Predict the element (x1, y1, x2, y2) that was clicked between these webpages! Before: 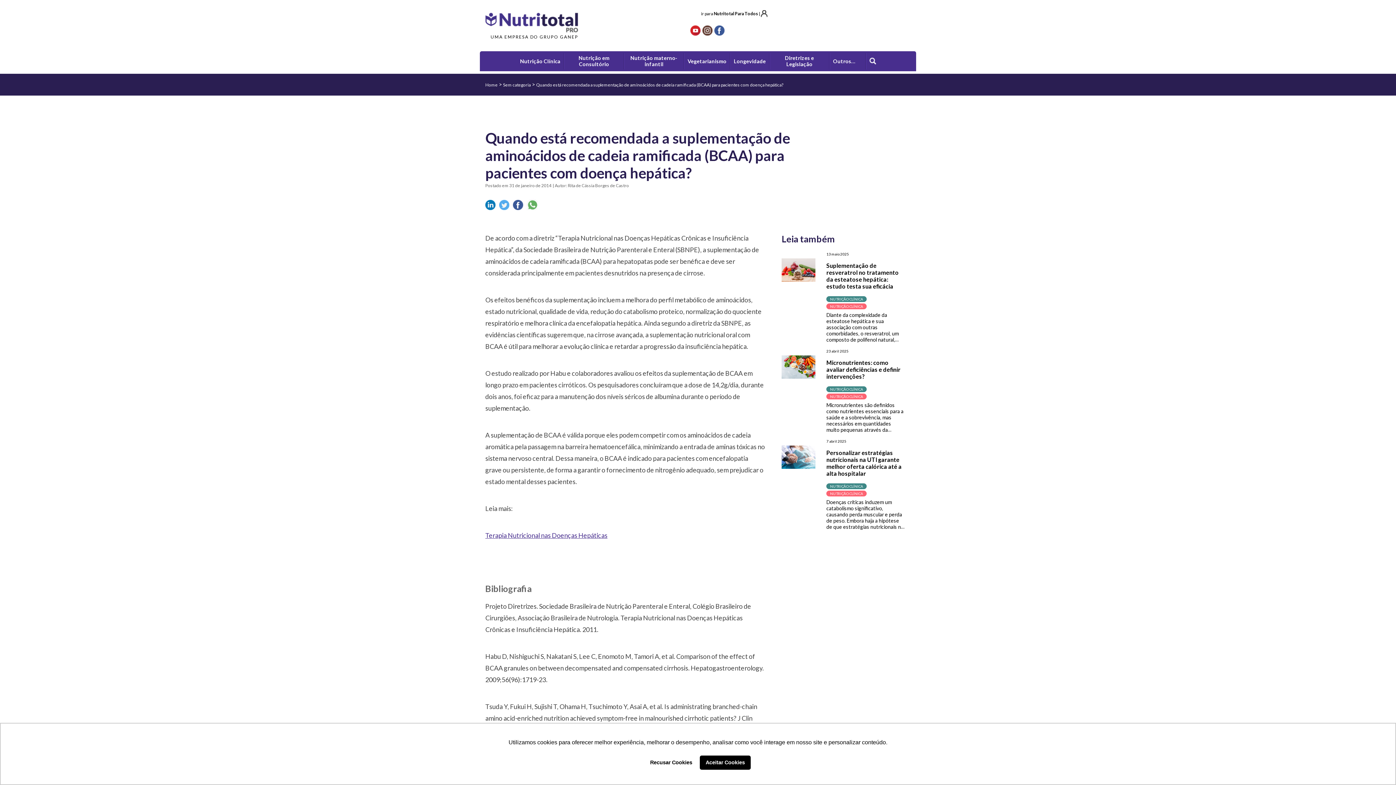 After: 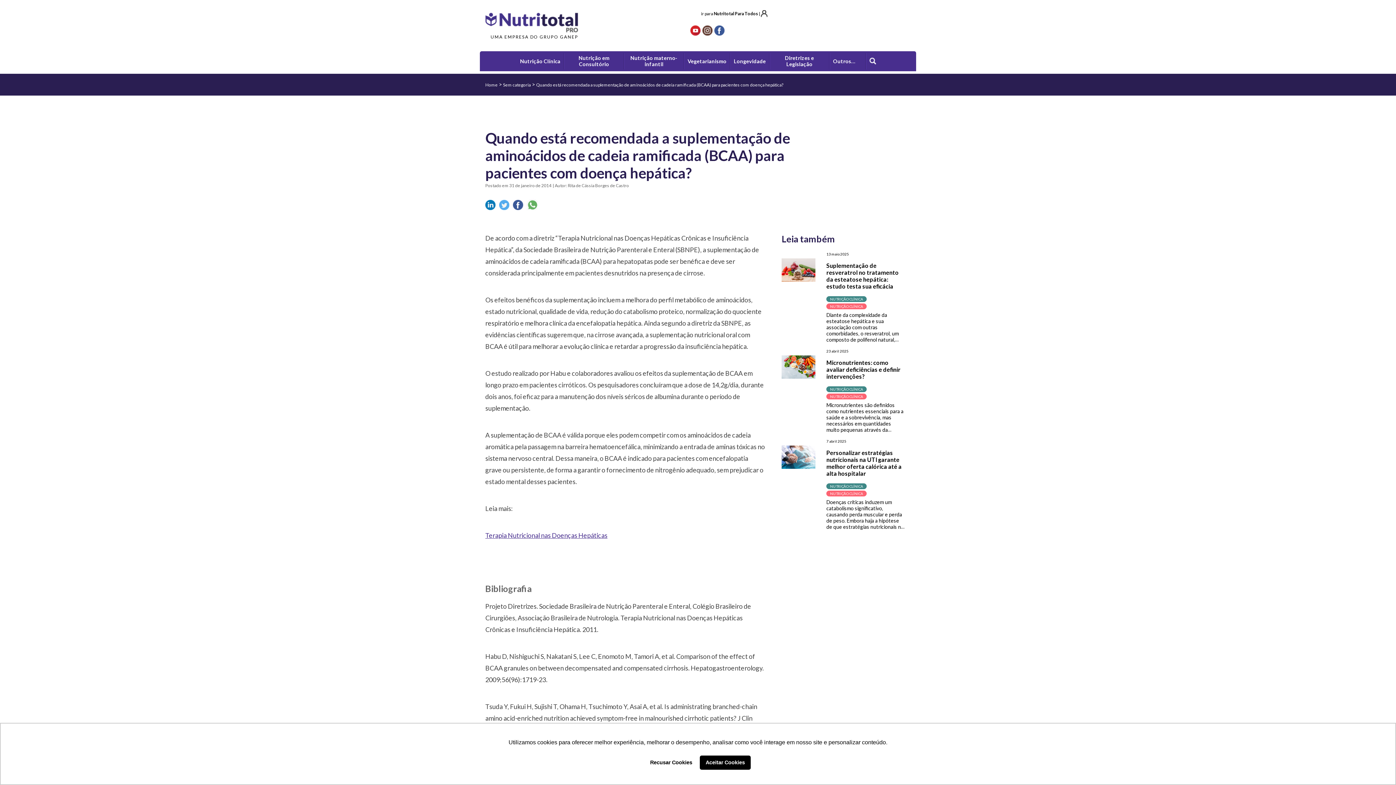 Action: bbox: (690, 30, 700, 36)